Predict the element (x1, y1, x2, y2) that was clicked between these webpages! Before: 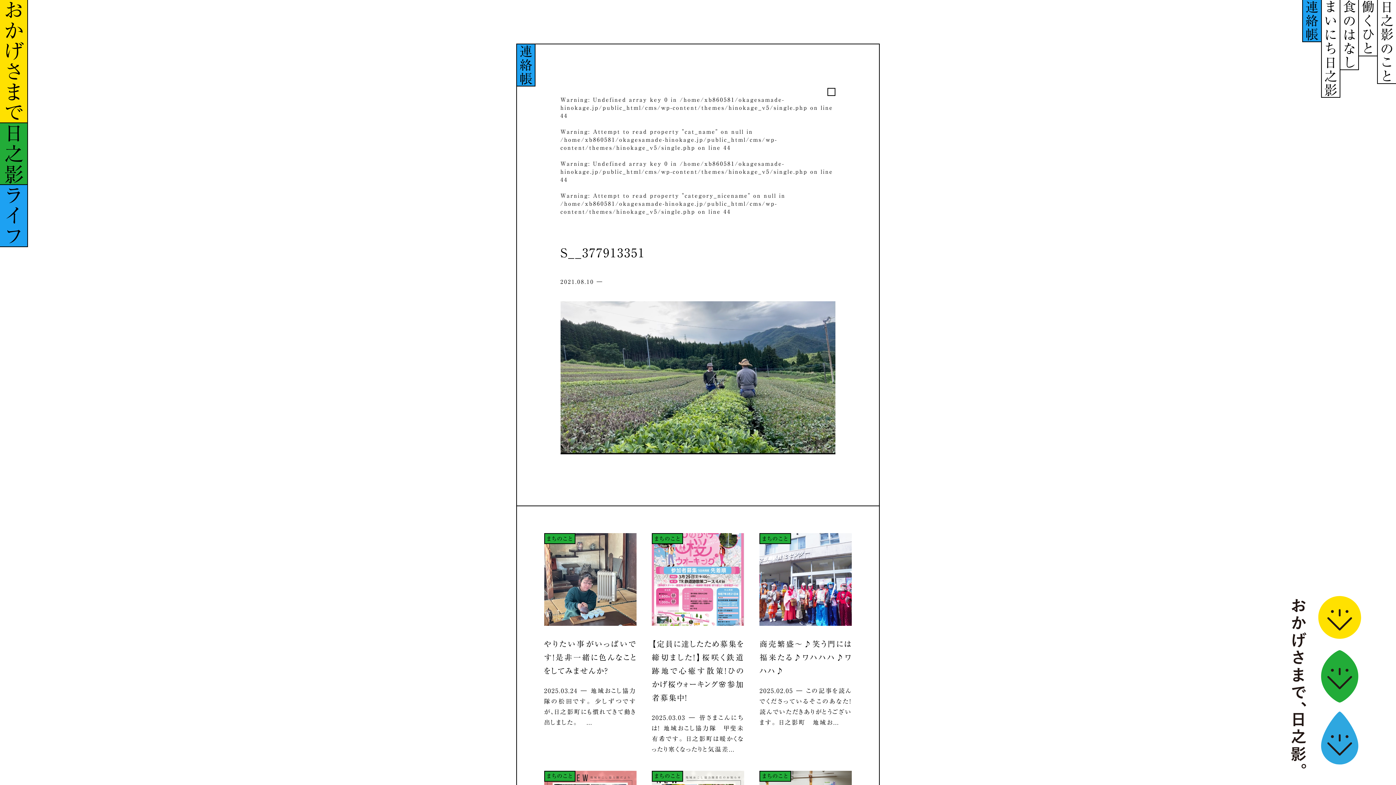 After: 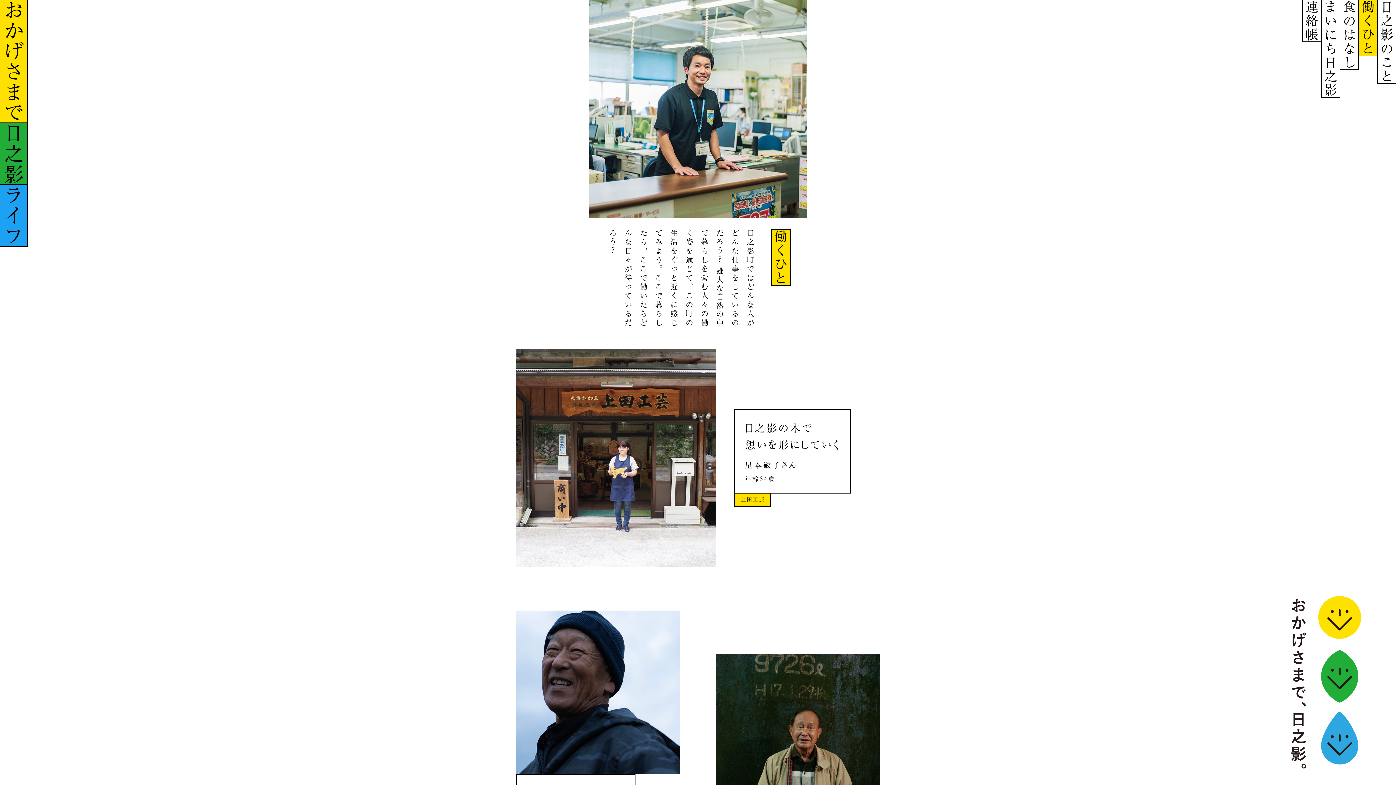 Action: bbox: (1359, 0, 1377, 56) label: 働くひと